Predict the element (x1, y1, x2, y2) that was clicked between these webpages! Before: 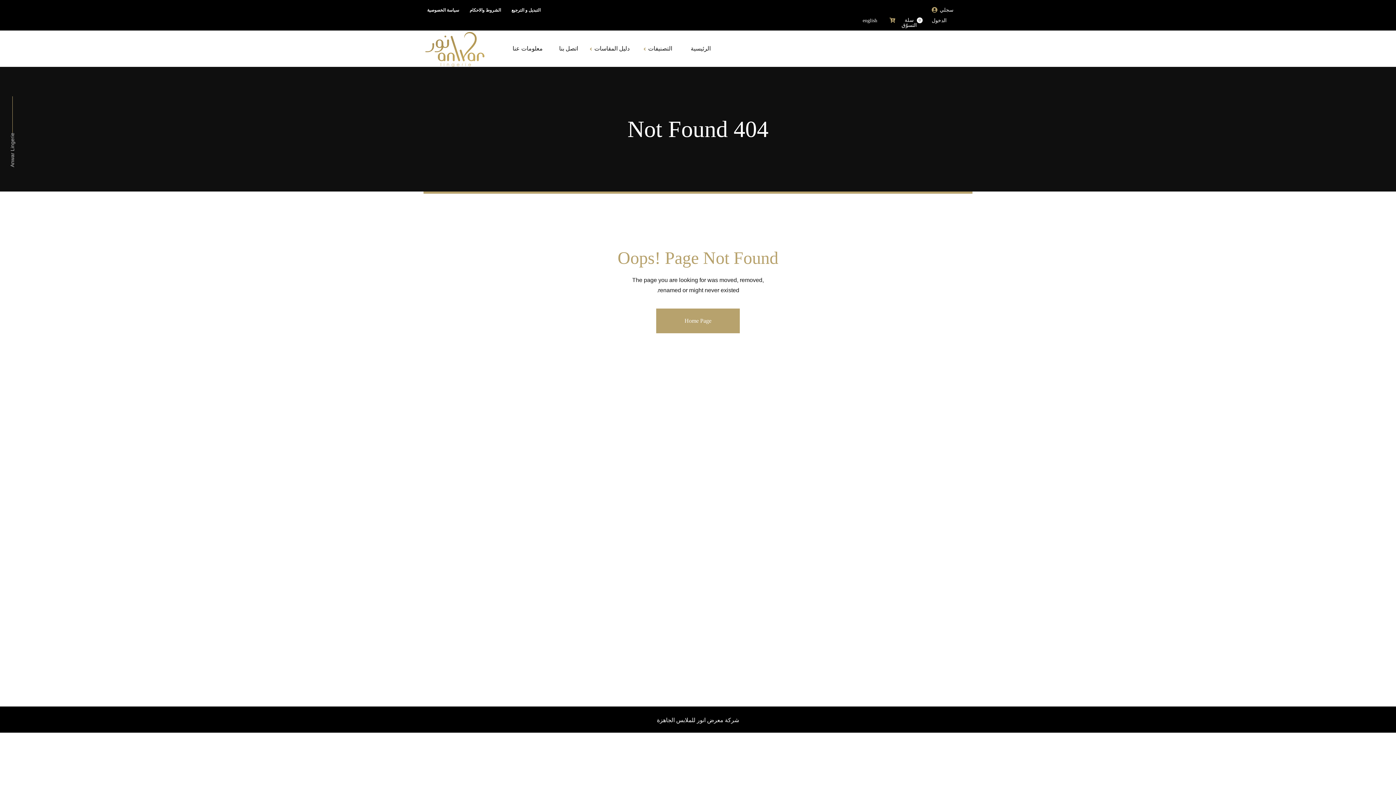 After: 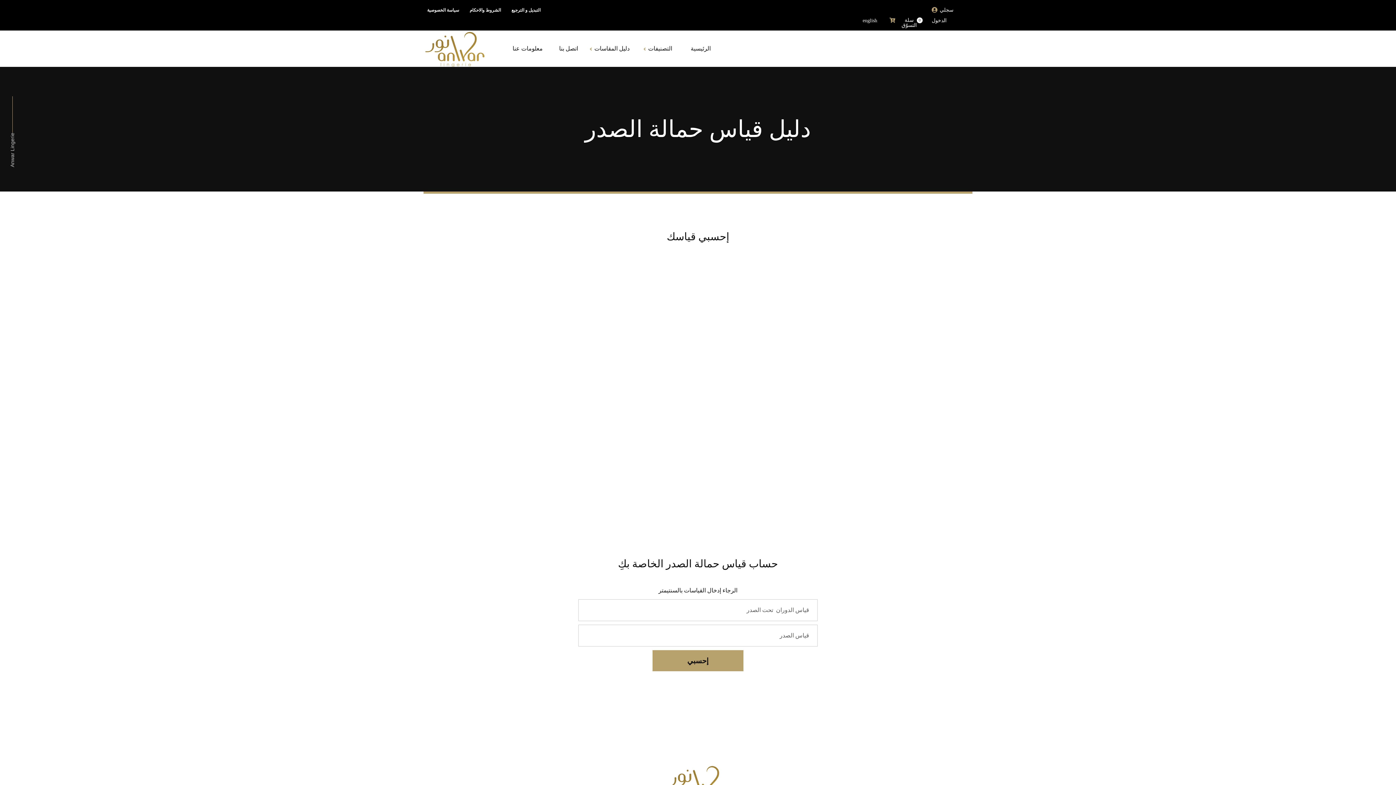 Action: bbox: (578, 43, 629, 53) label: دليل المقاسات